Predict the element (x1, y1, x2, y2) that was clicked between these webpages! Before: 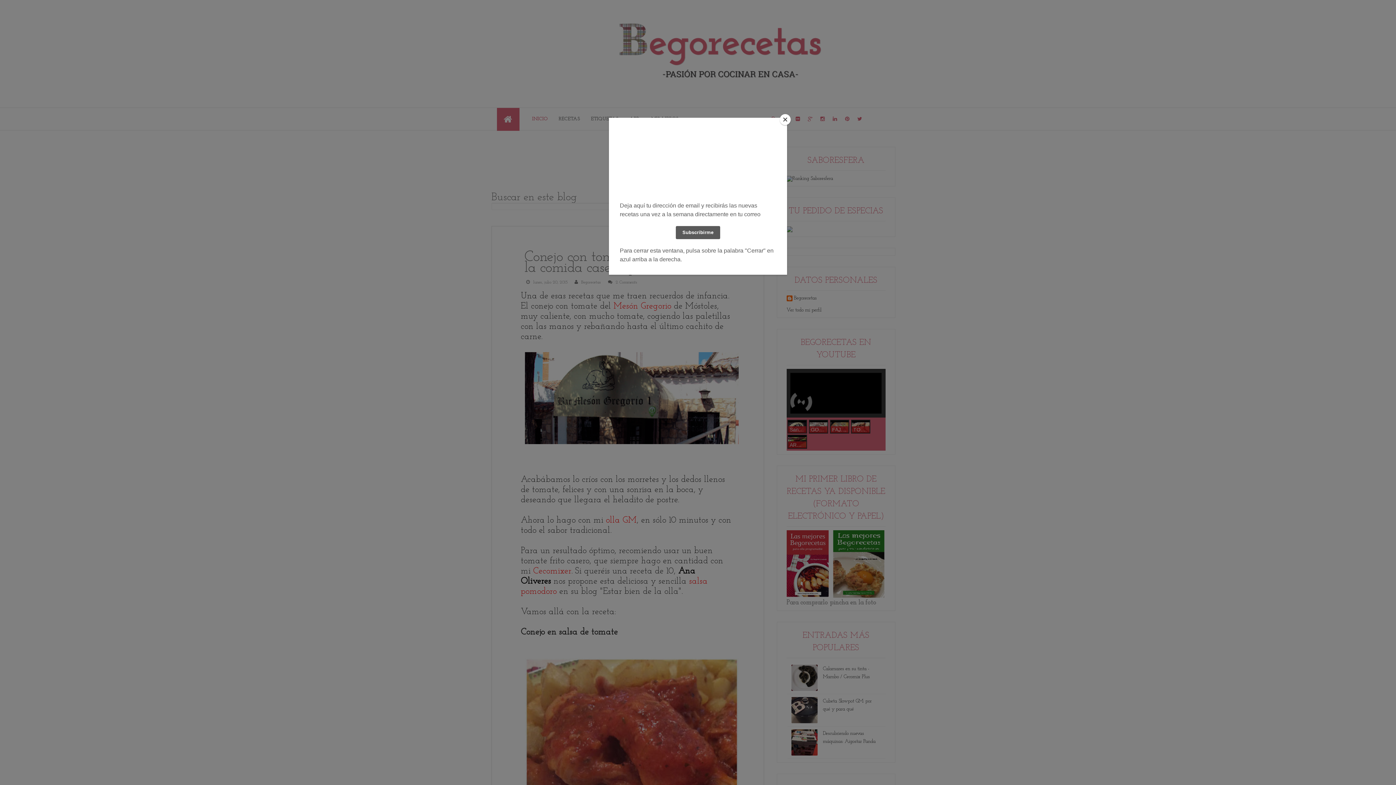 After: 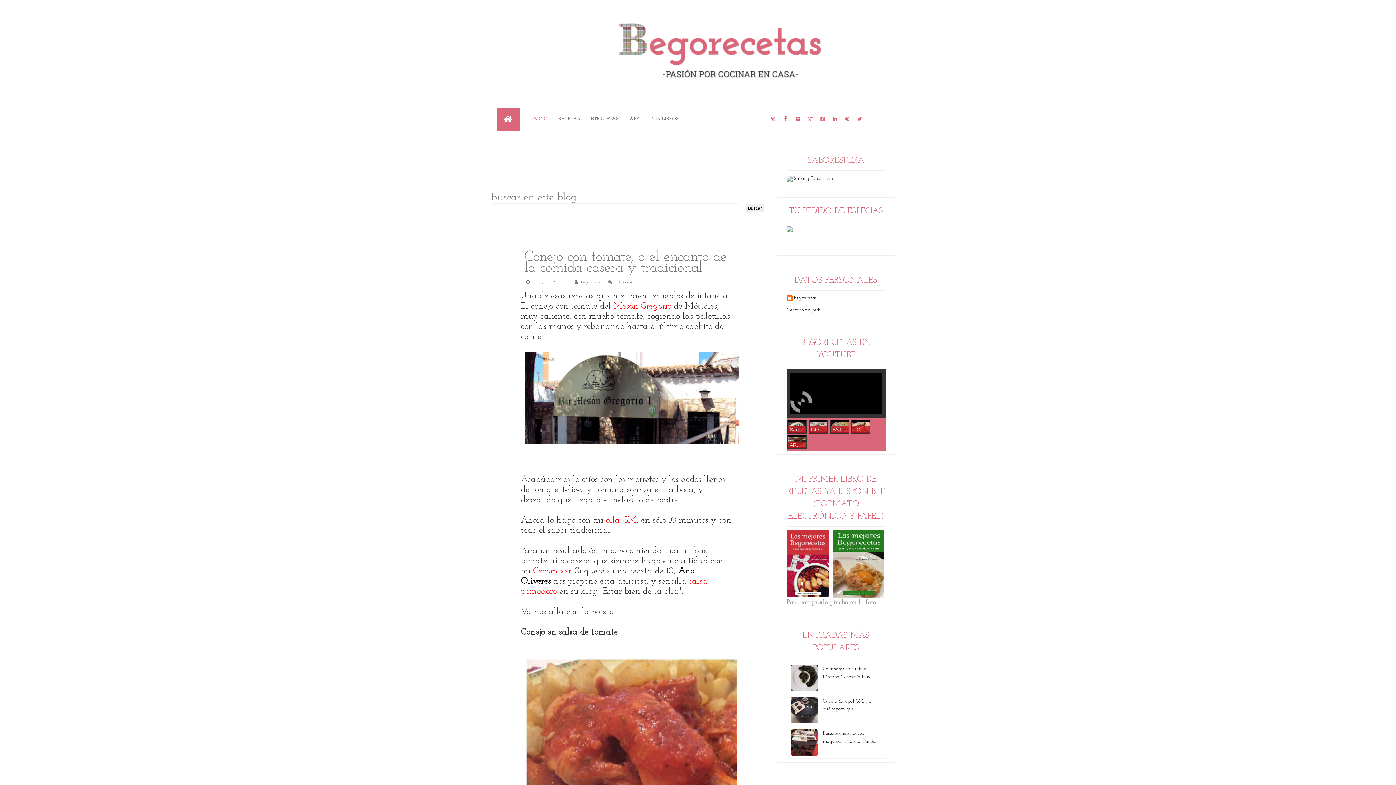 Action: label: Close bbox: (780, 114, 790, 125)